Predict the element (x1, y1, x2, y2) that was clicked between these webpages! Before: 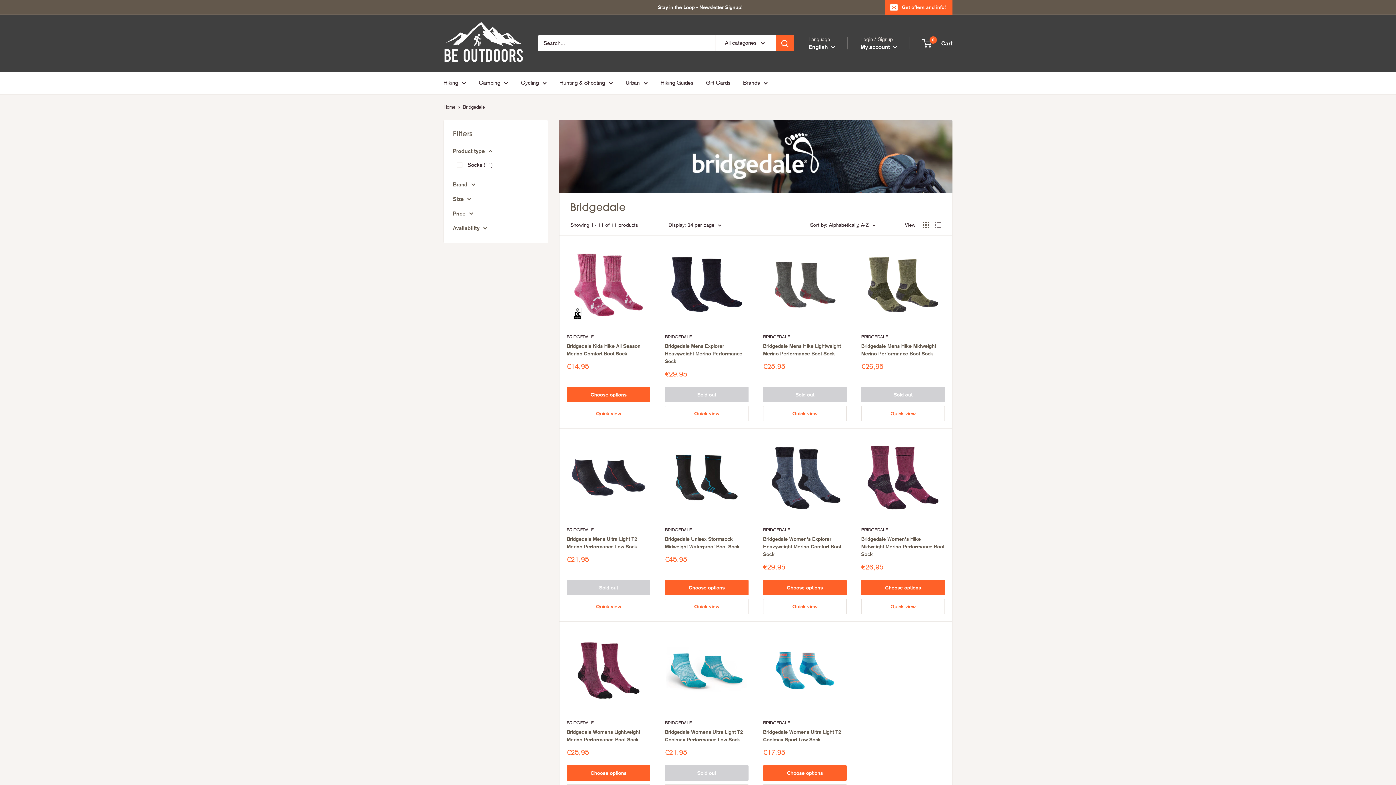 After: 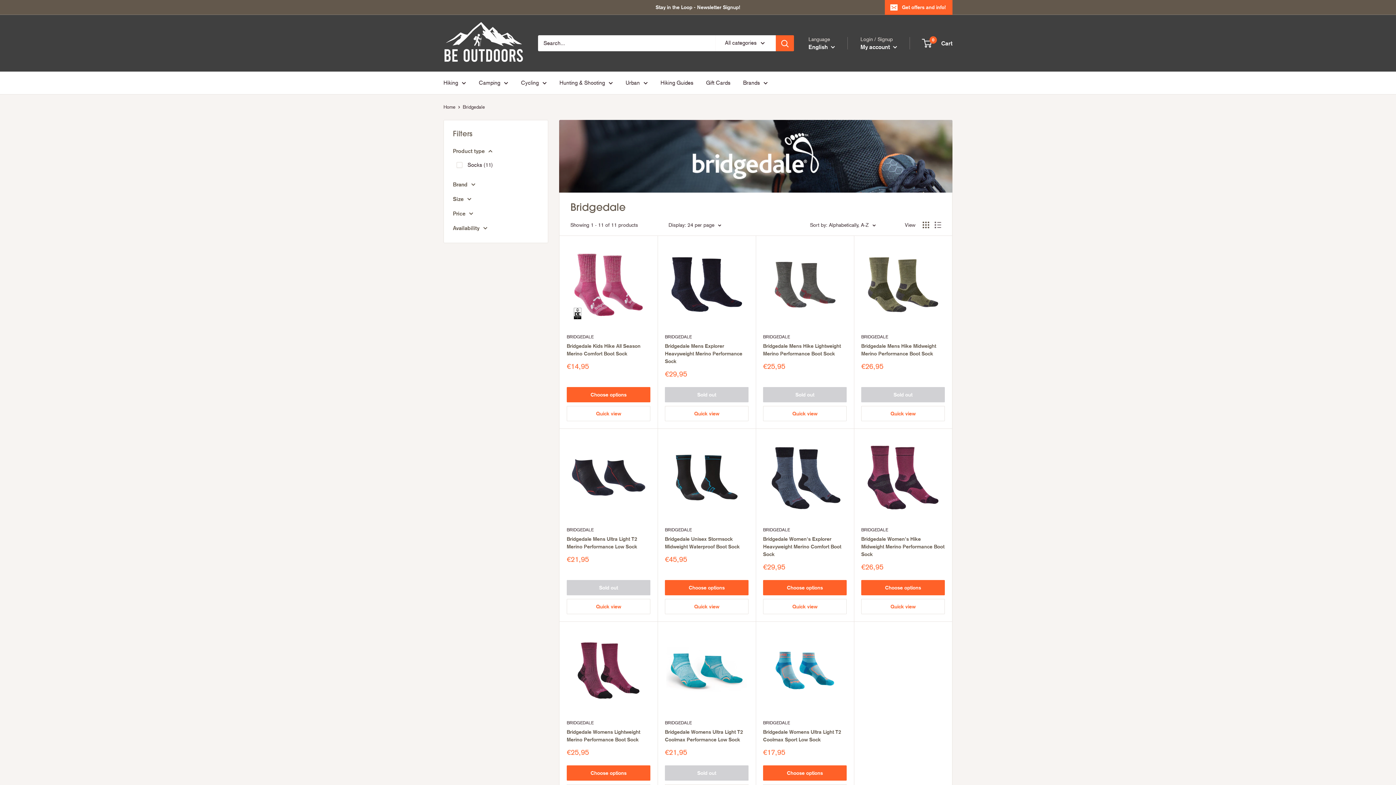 Action: bbox: (462, 104, 485, 109) label: Bridgedale